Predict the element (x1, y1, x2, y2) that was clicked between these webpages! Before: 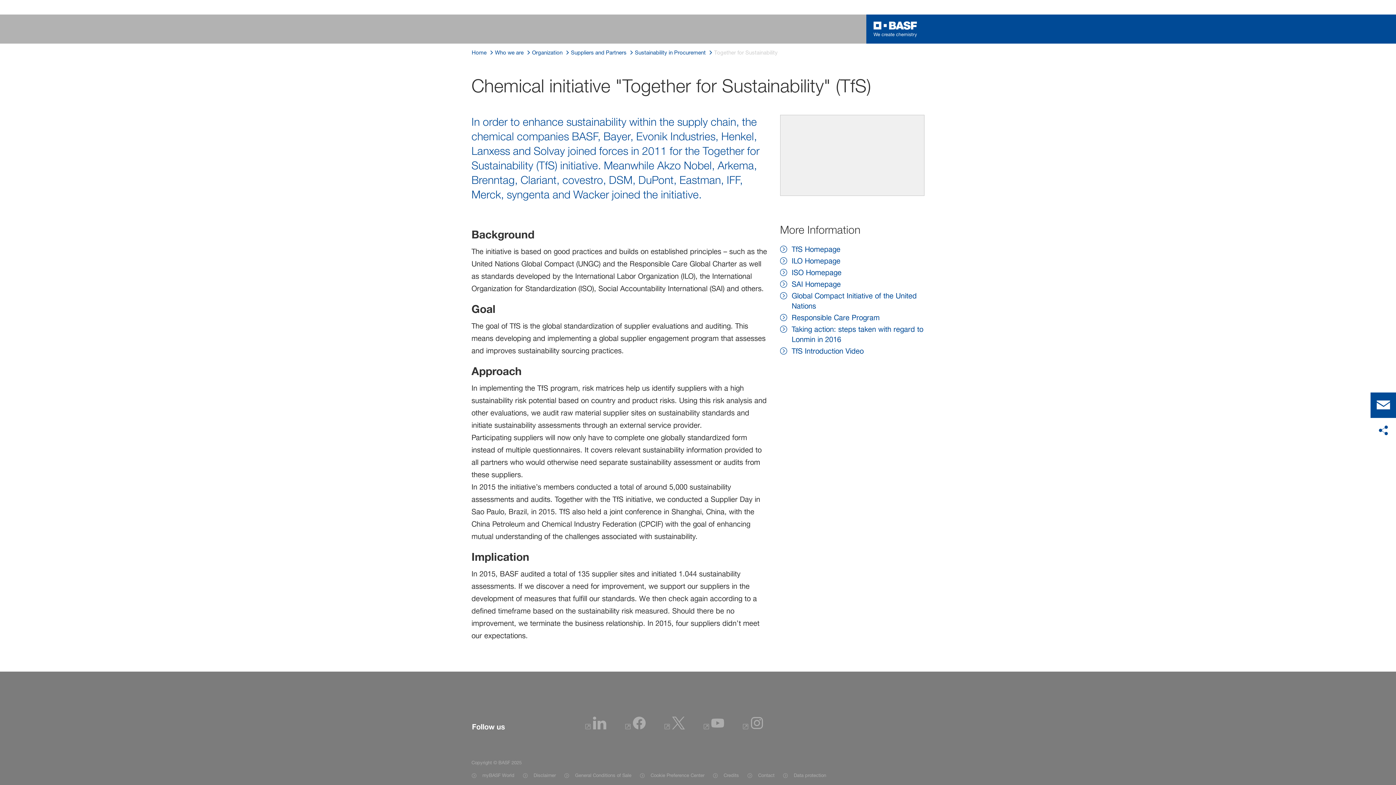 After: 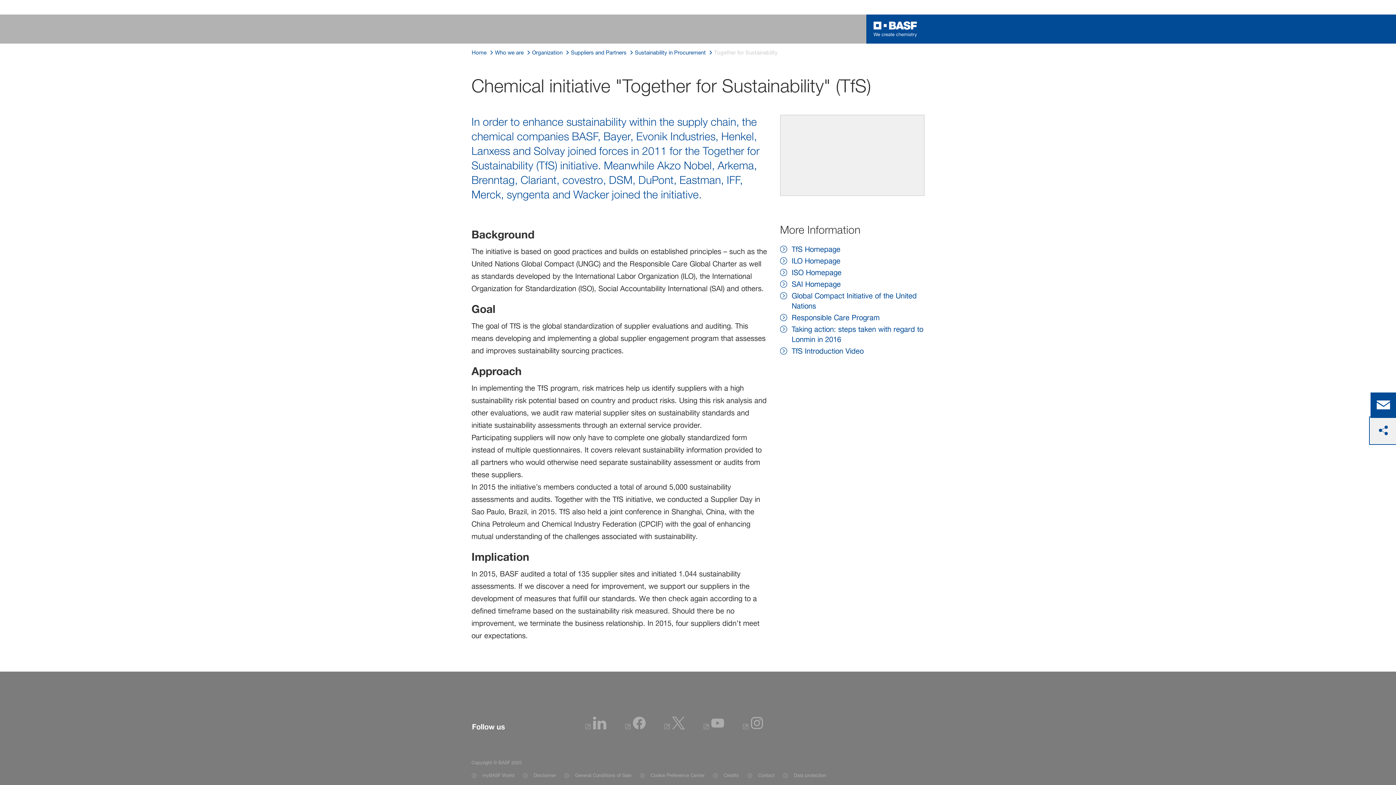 Action: label: share on social media bbox: (1370, 418, 1396, 443)